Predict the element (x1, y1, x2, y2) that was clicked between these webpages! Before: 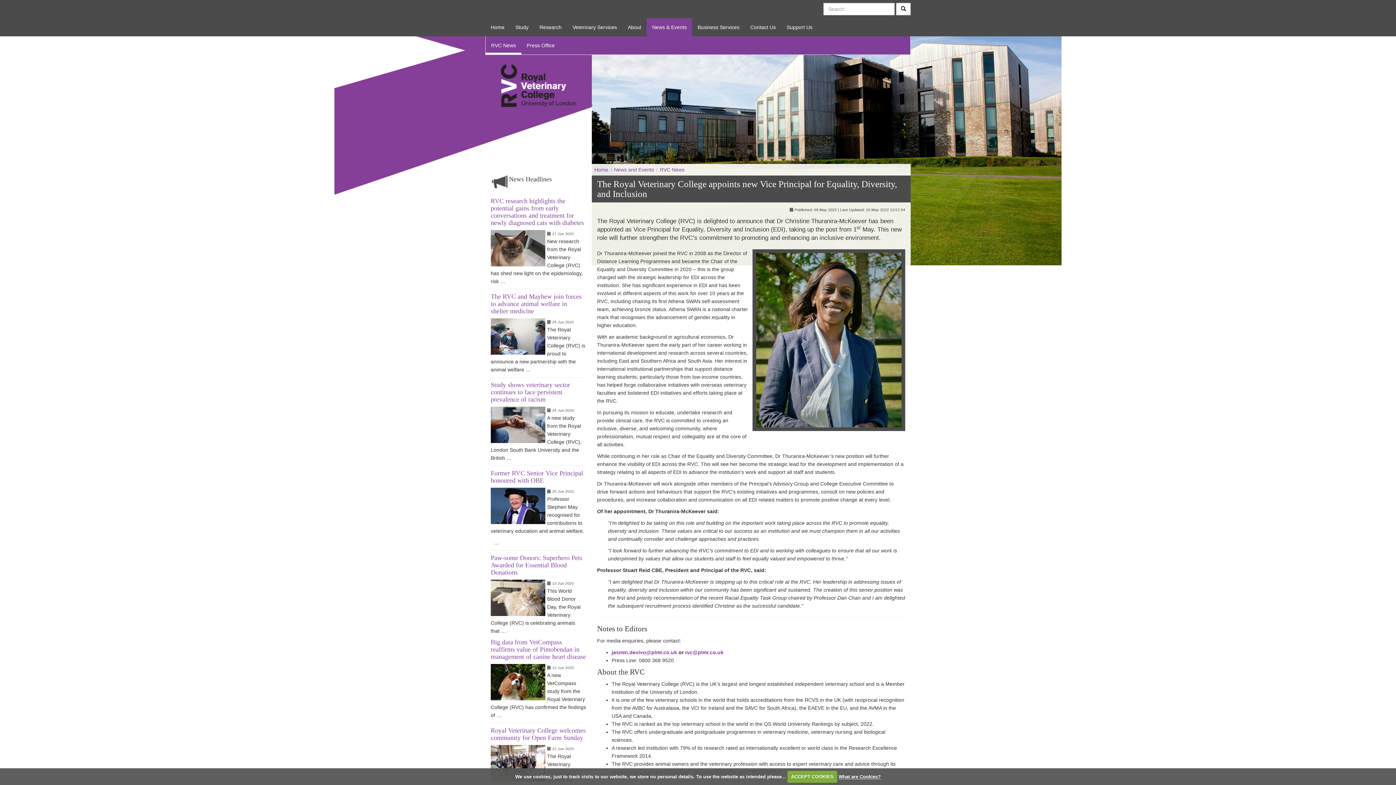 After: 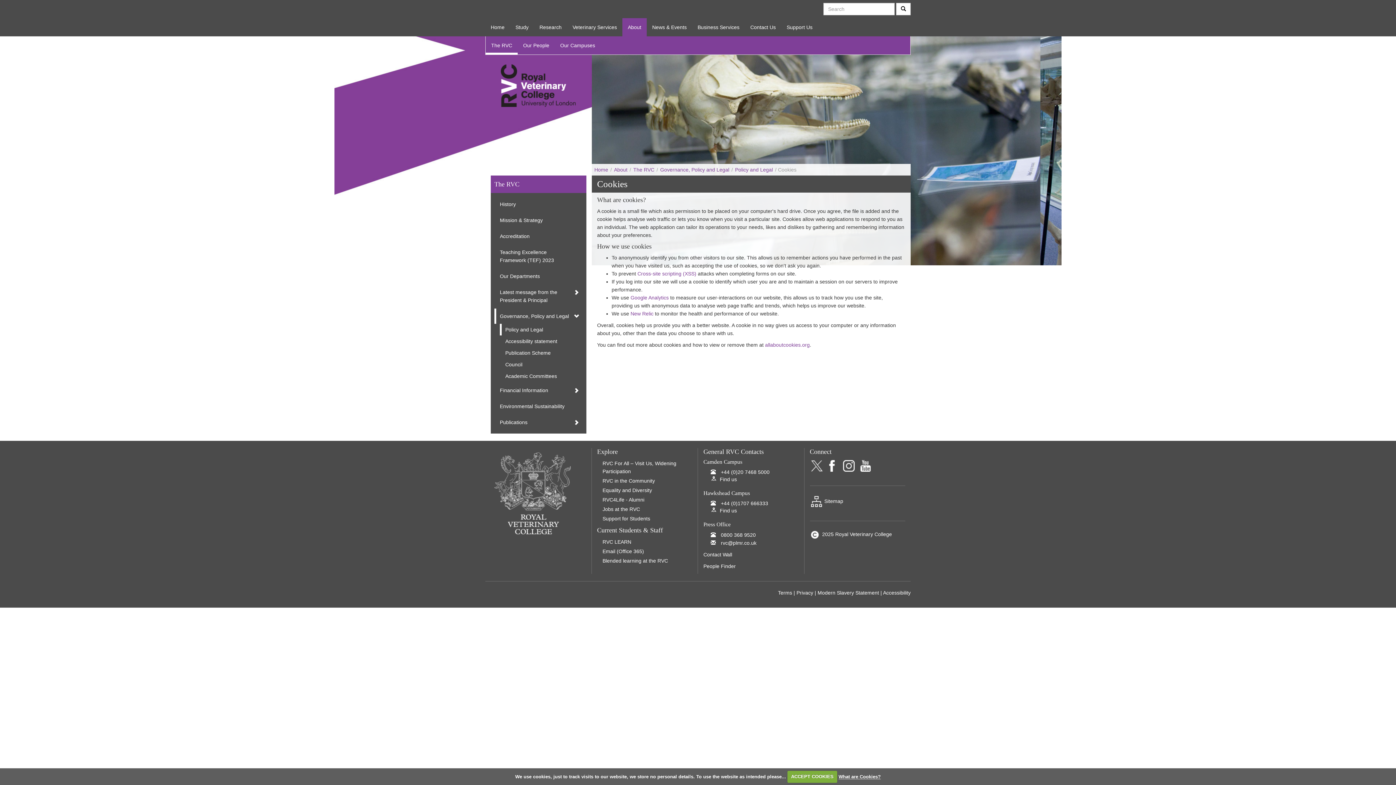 Action: label: What are Cookies? bbox: (838, 774, 881, 779)